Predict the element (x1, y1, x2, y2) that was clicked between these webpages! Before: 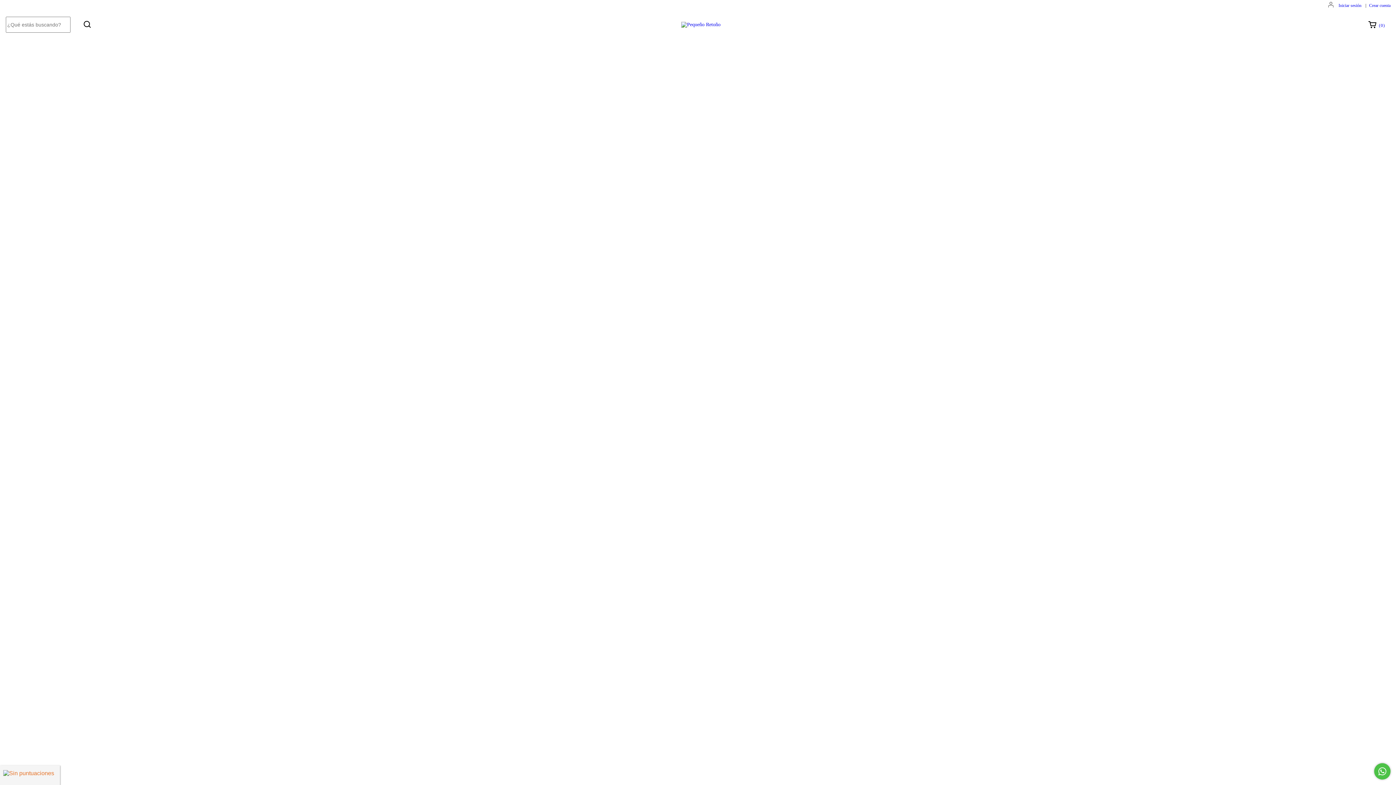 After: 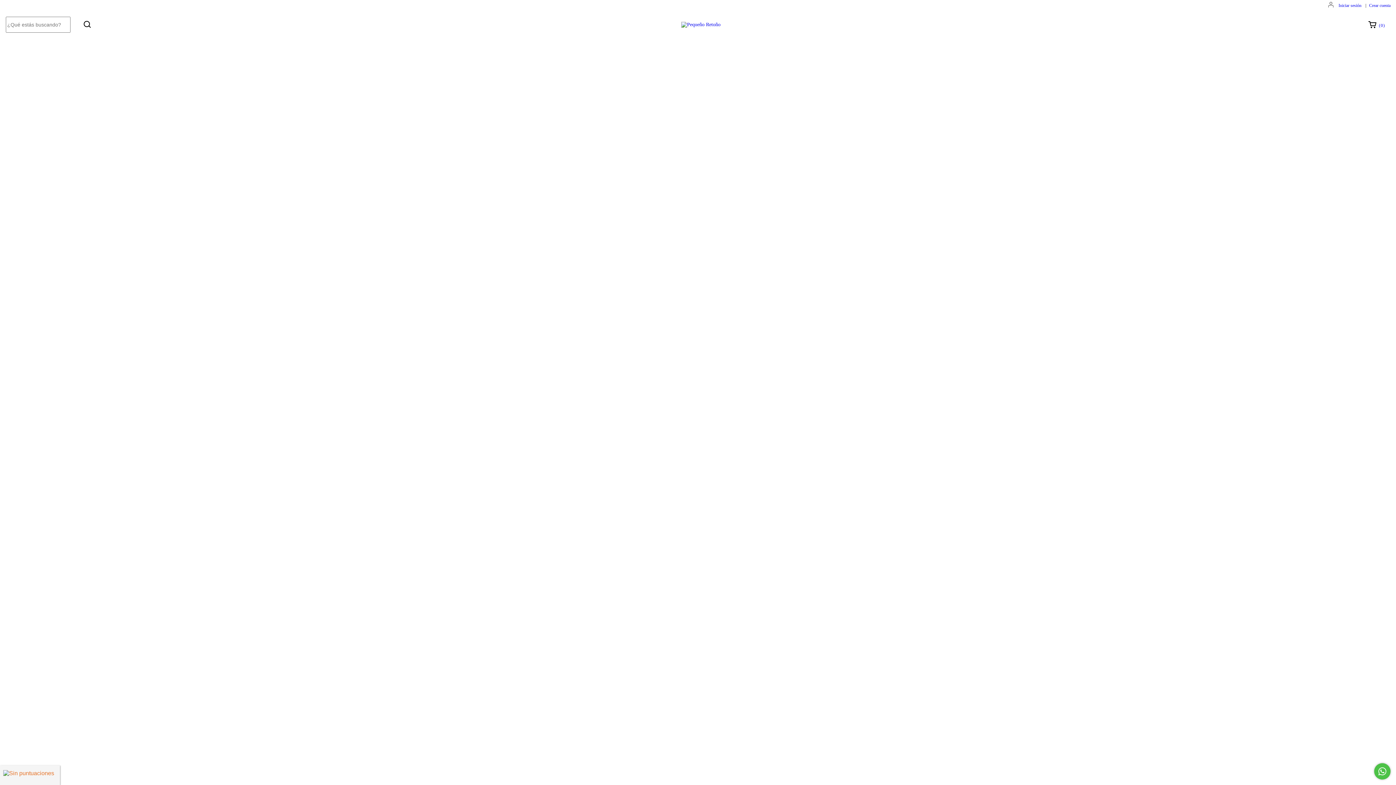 Action: label: Compra rápida de Felix bbox: (876, 365, 927, 377)